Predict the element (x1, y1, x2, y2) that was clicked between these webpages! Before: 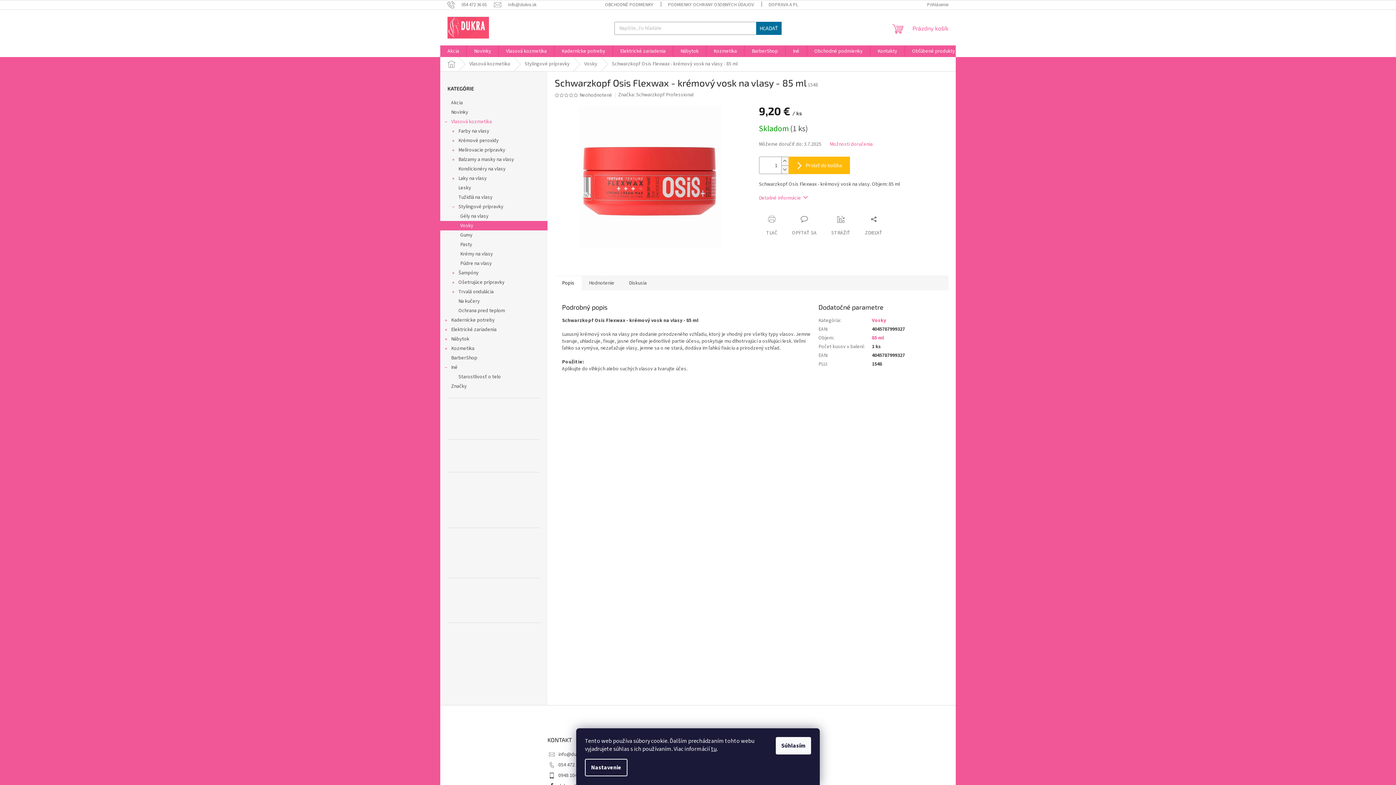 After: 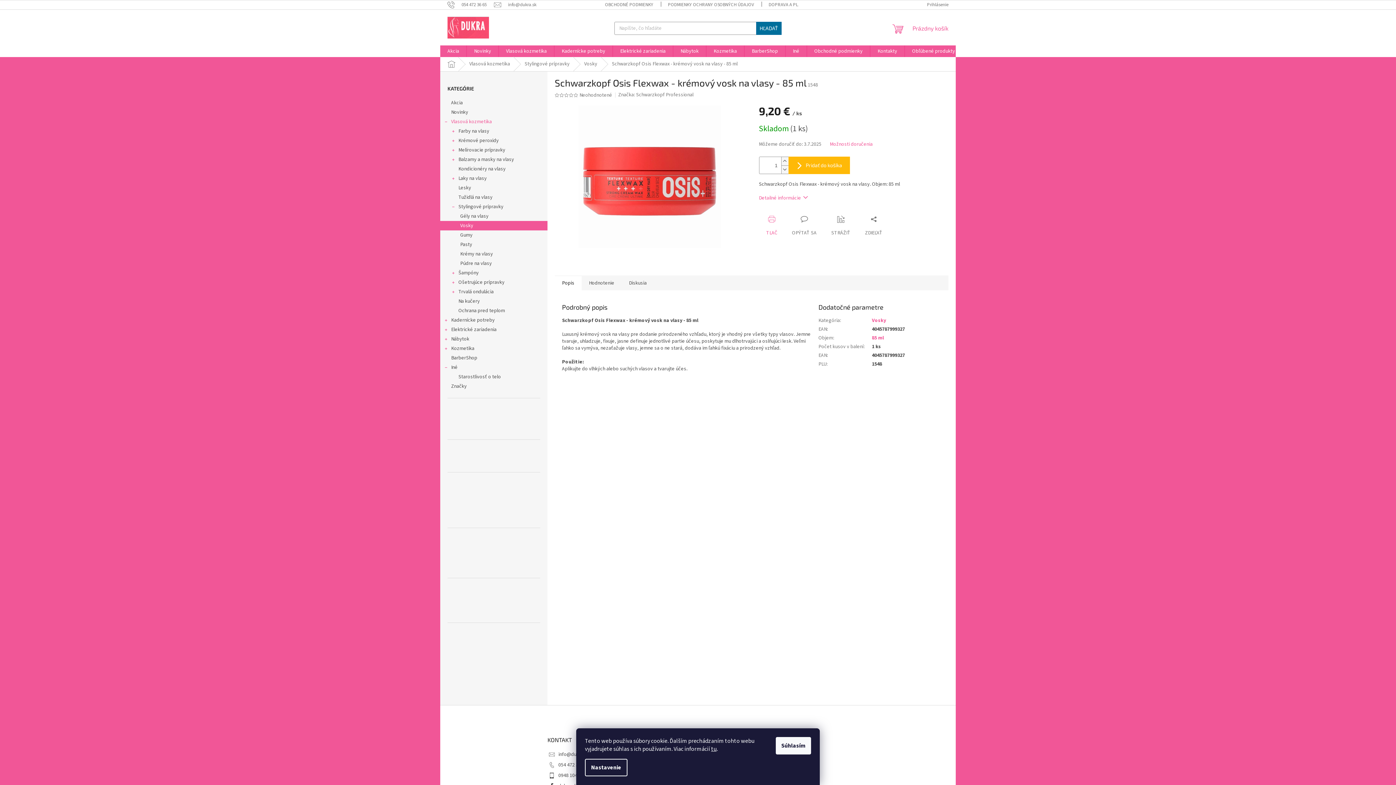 Action: bbox: (759, 215, 784, 236) label: TLAČ